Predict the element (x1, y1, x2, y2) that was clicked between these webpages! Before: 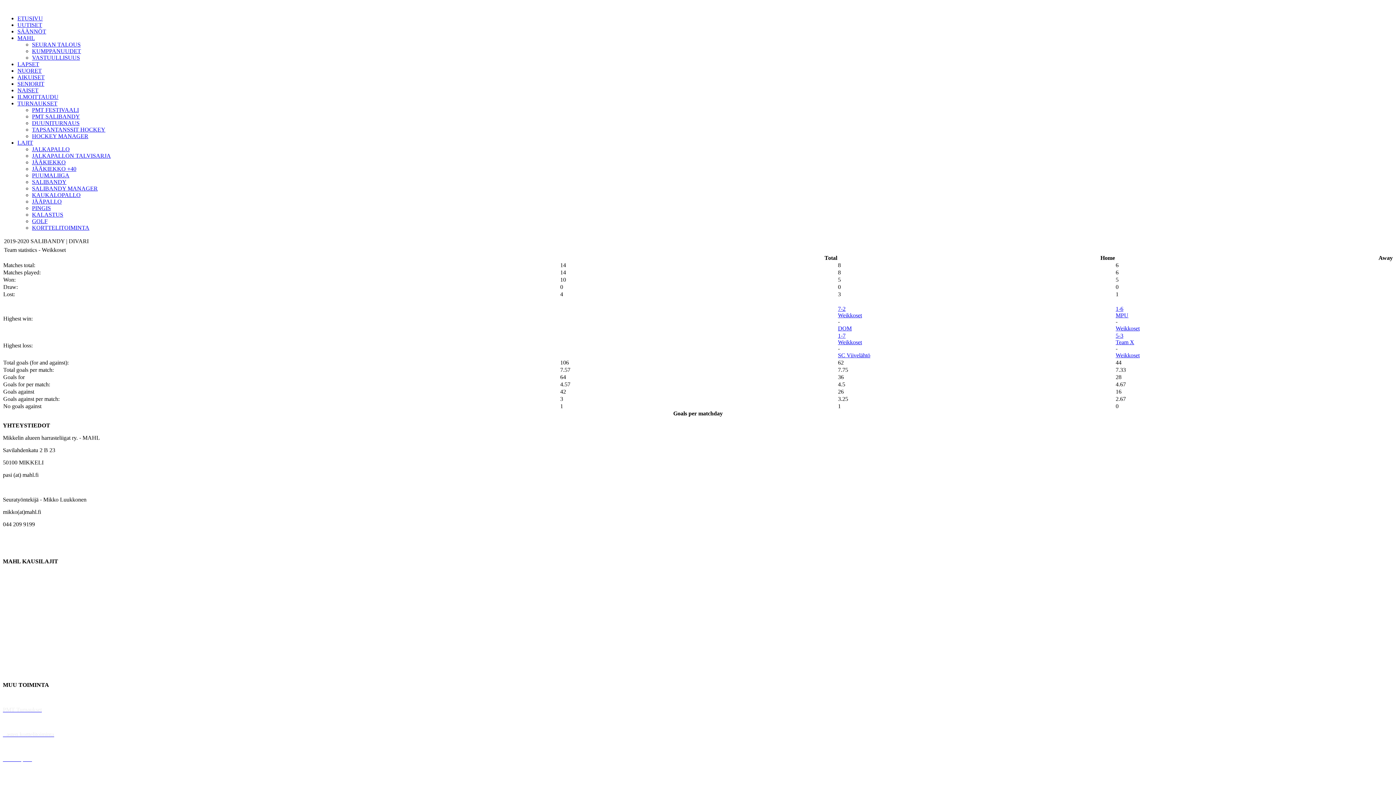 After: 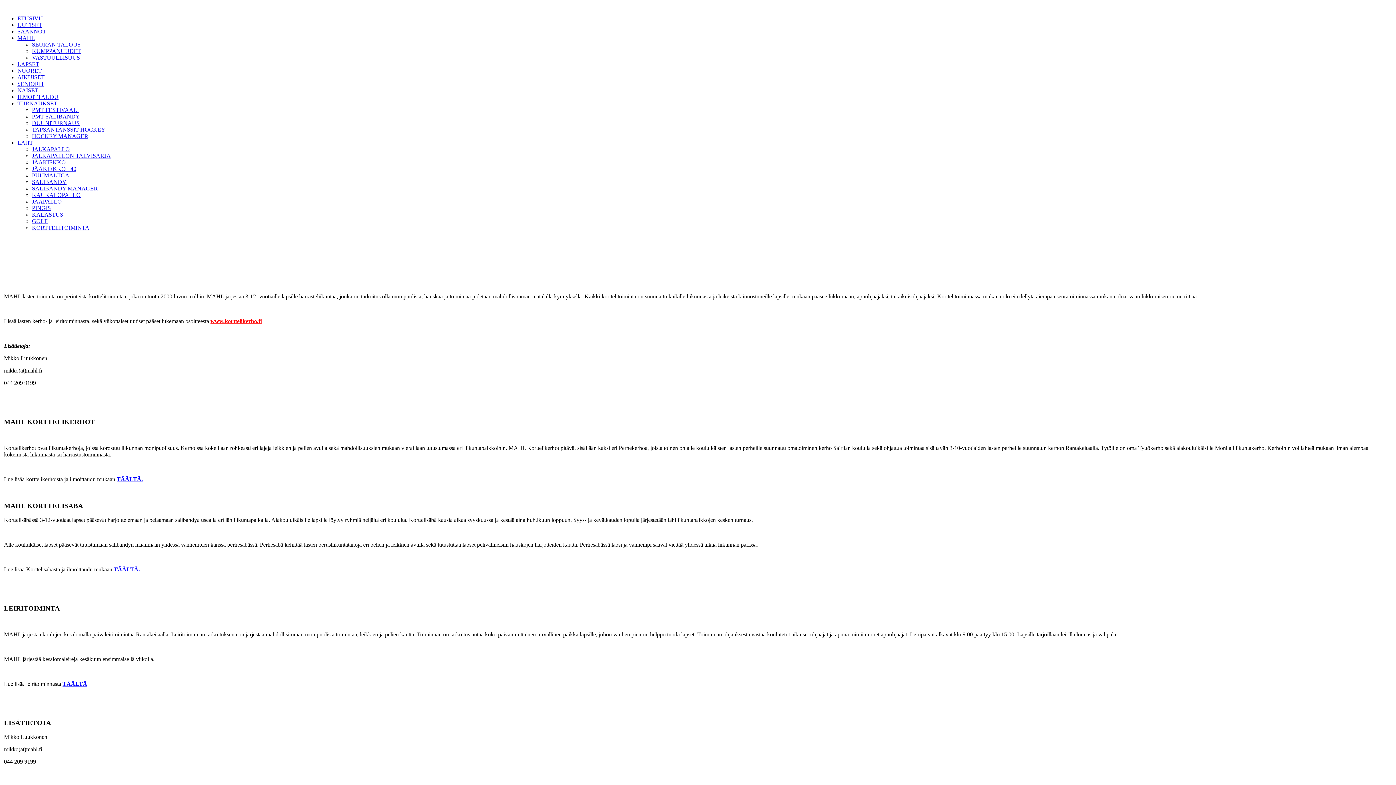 Action: bbox: (17, 61, 39, 67) label: LAPSET